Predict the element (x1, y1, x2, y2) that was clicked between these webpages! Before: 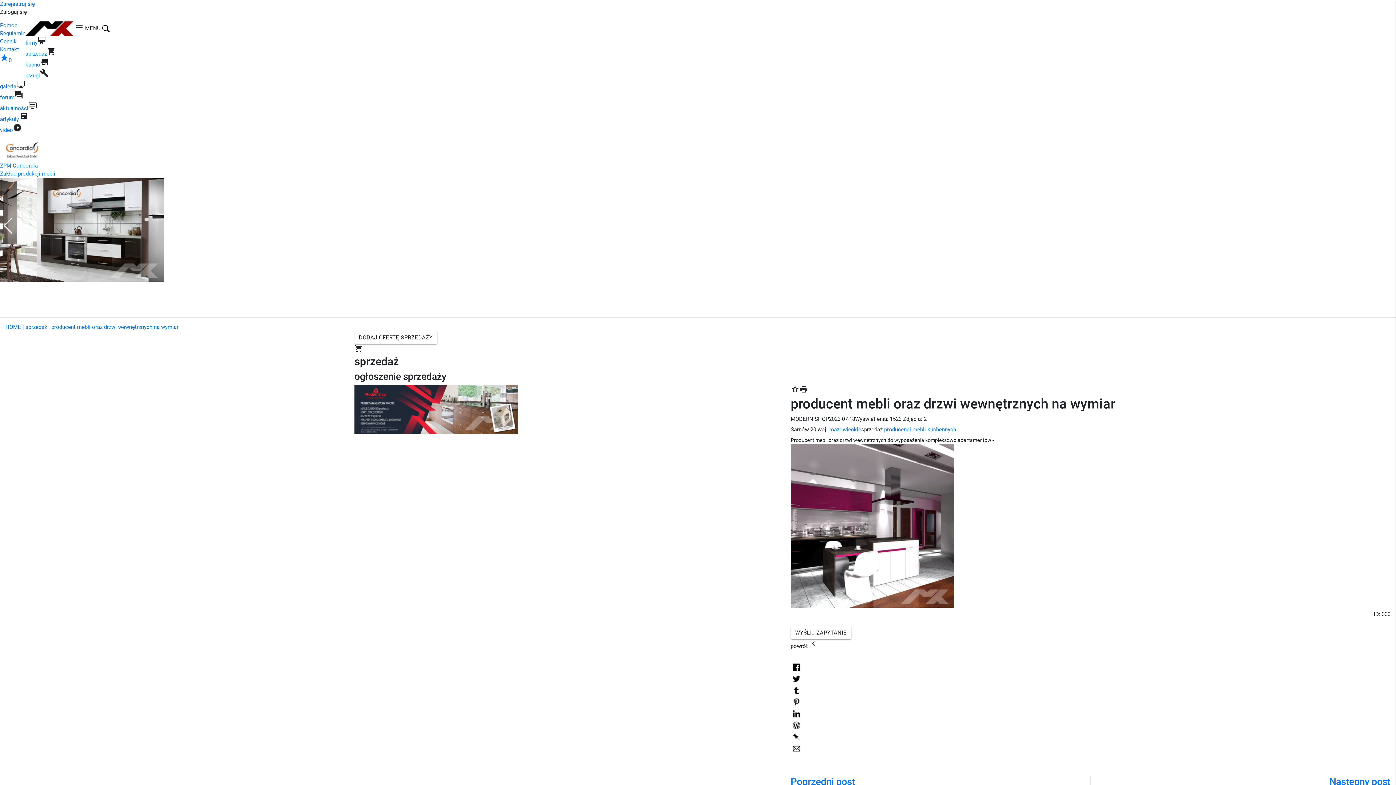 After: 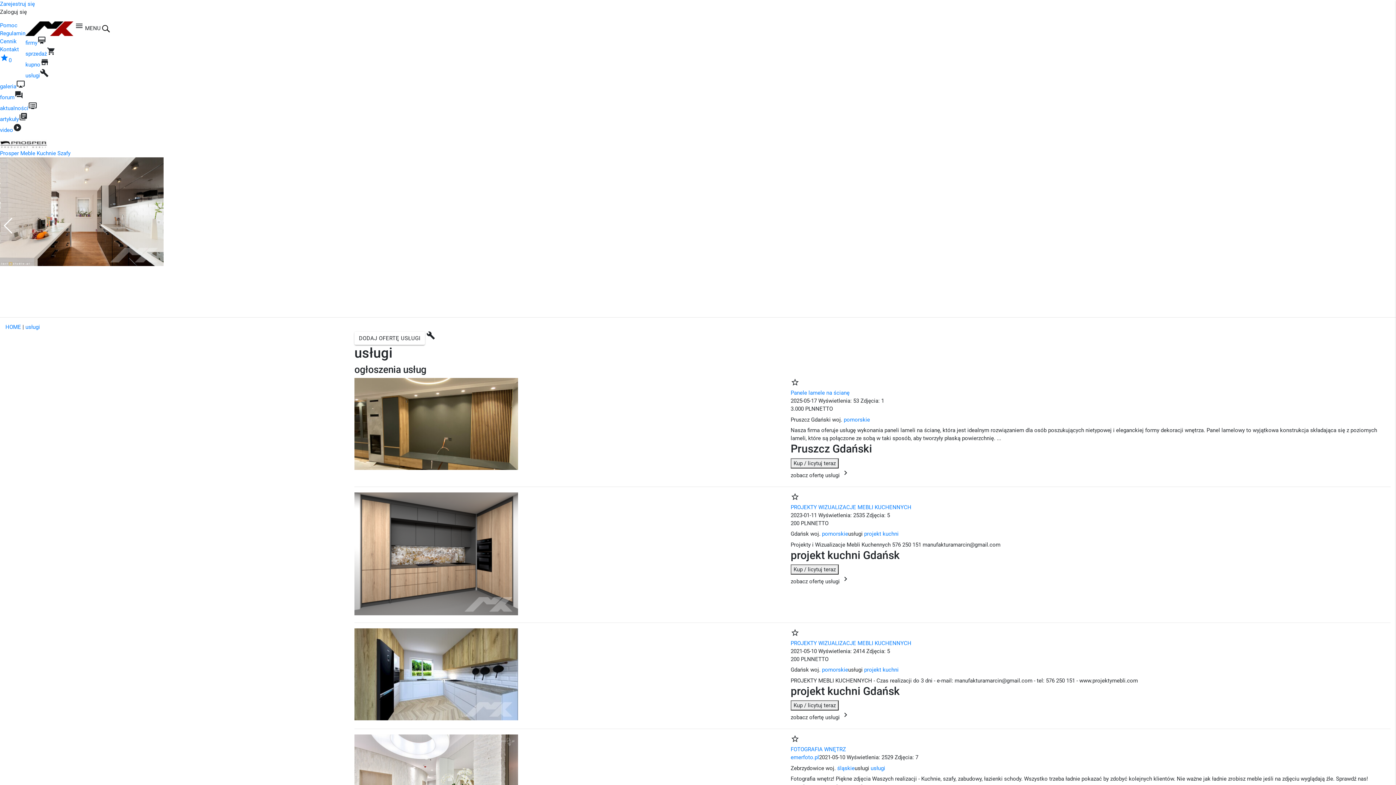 Action: bbox: (25, 72, 40, 78) label: usługi